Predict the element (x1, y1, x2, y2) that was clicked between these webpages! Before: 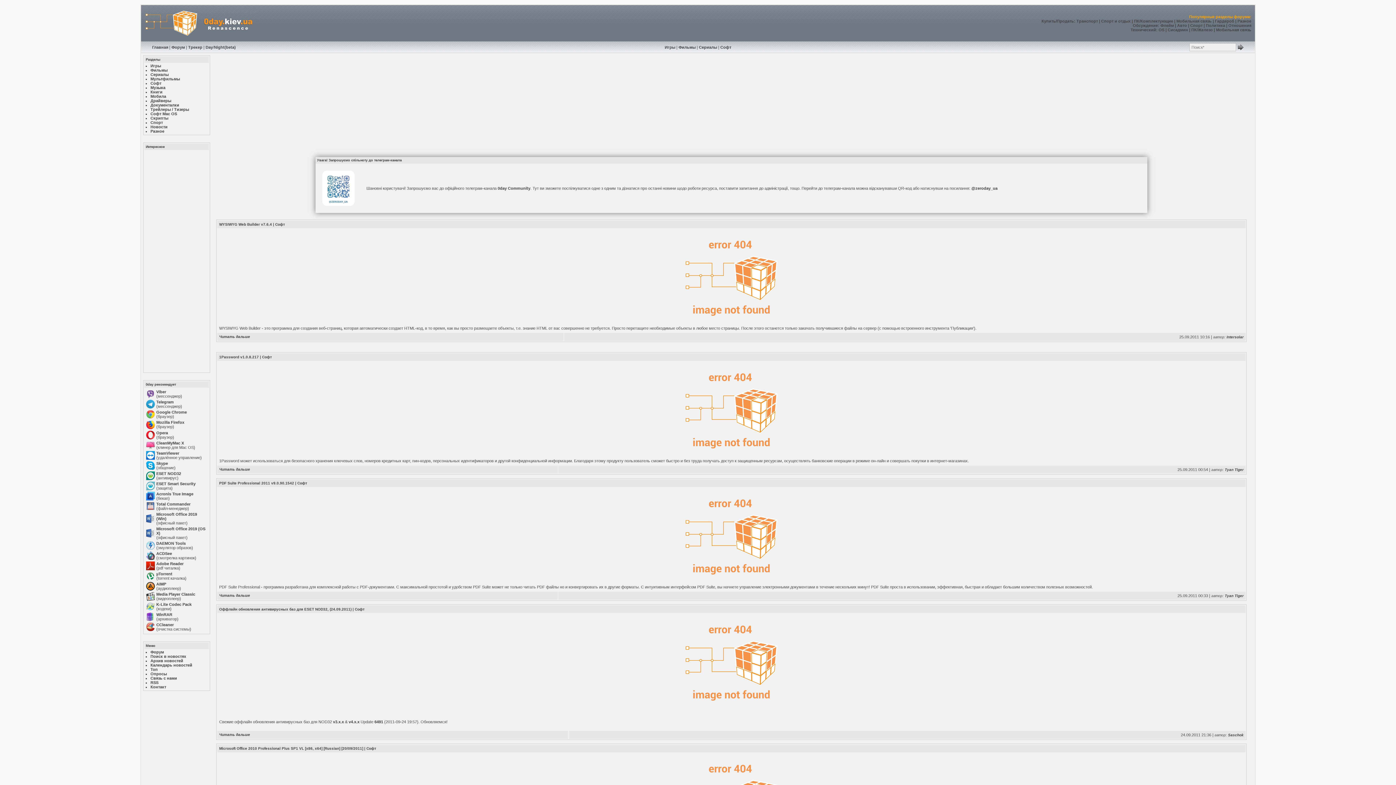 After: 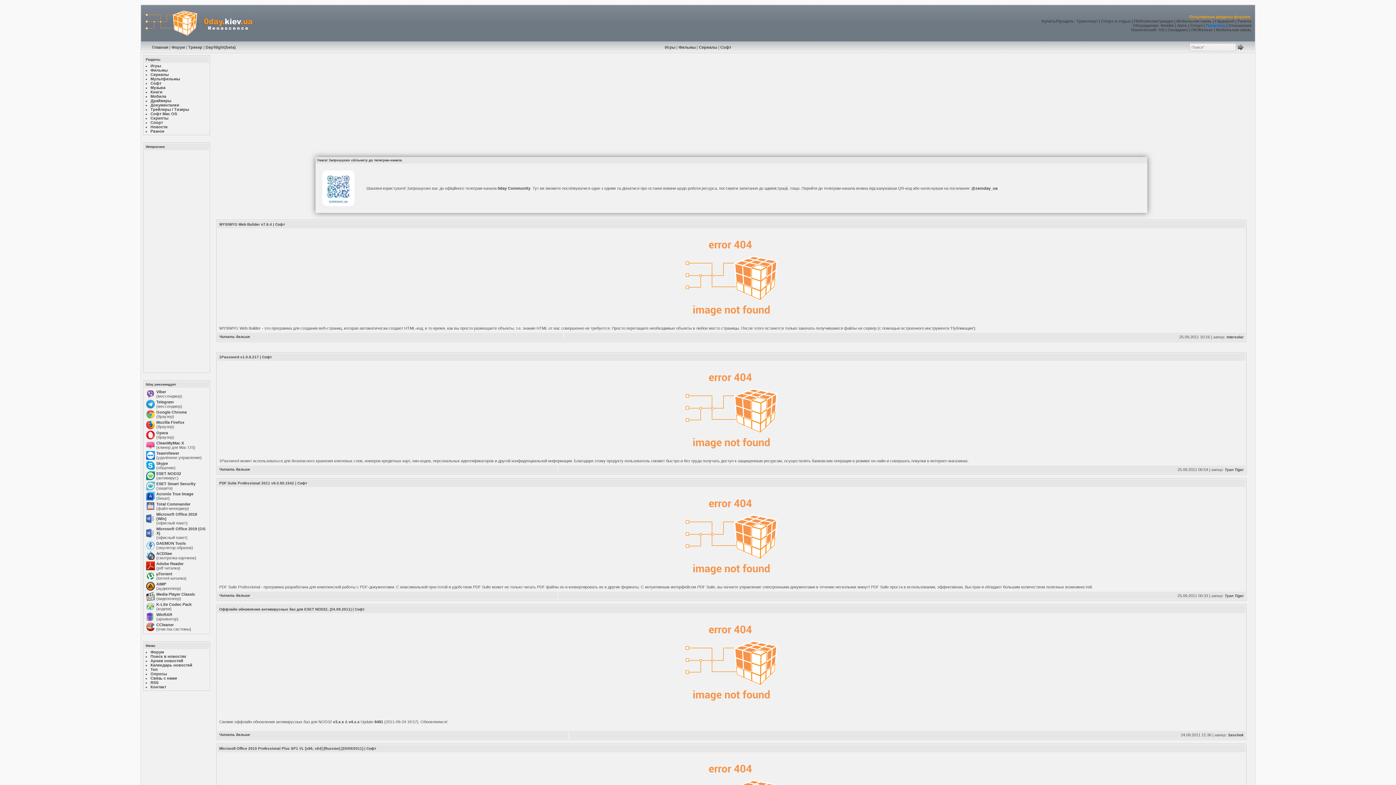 Action: label: Политика bbox: (1206, 23, 1225, 27)